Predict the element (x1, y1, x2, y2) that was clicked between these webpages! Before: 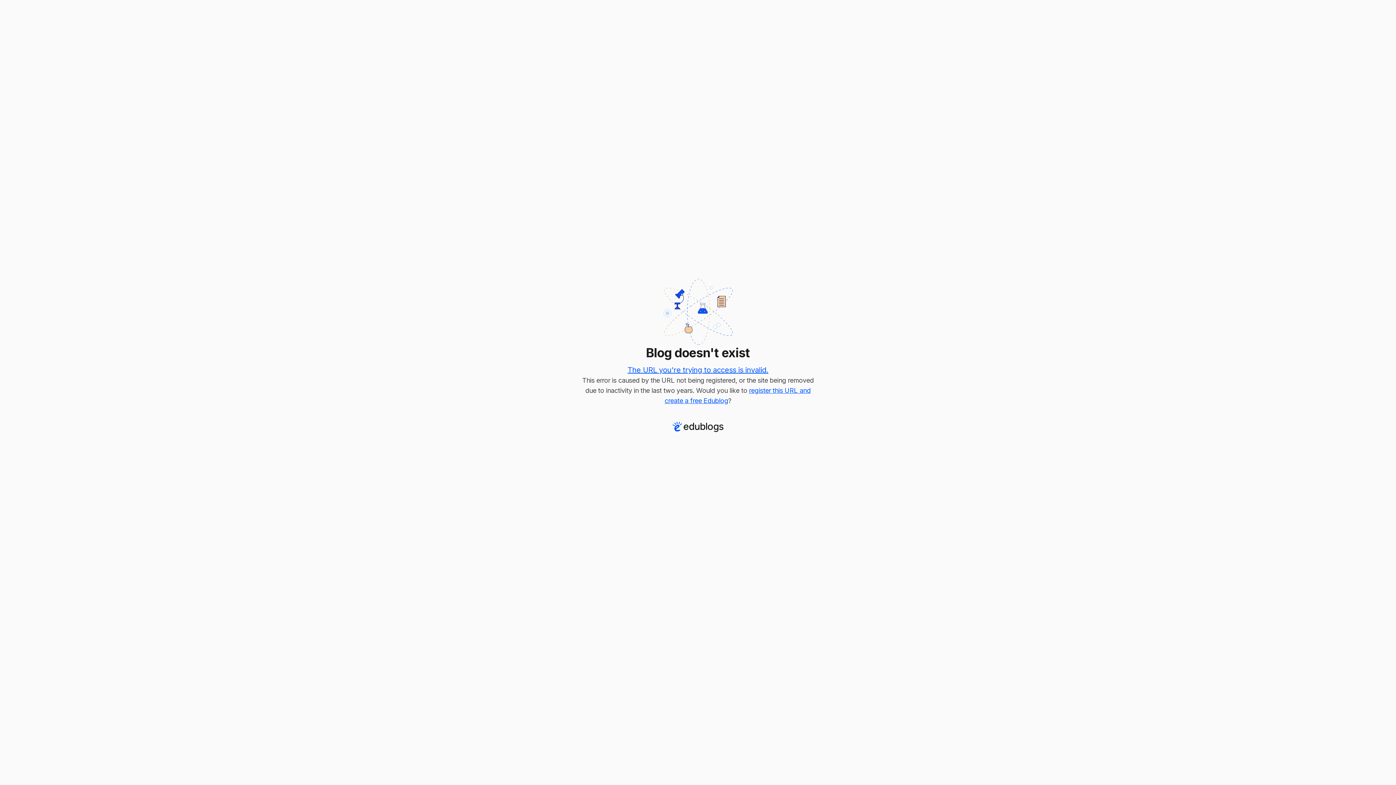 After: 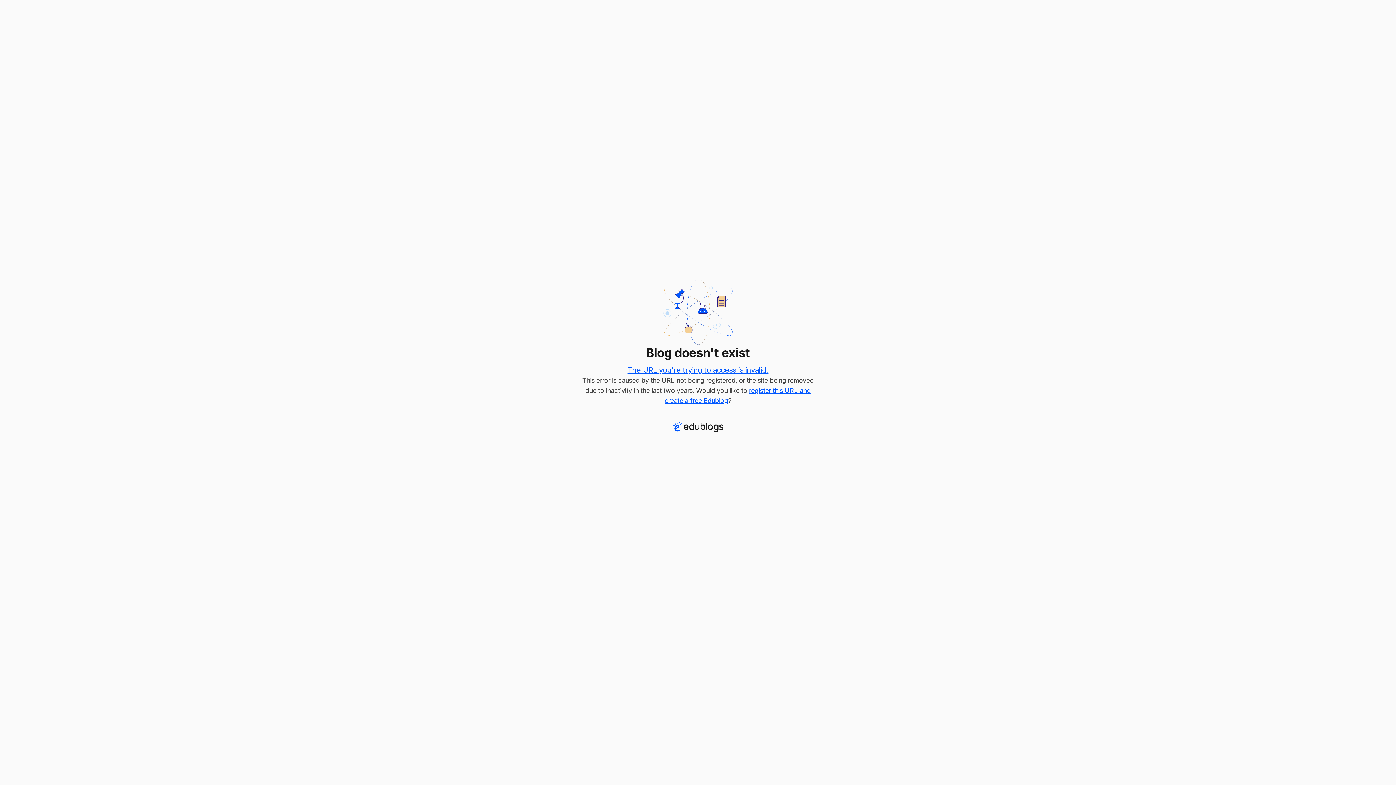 Action: bbox: (627, 365, 768, 374) label: The URL you're trying to access is invalid.